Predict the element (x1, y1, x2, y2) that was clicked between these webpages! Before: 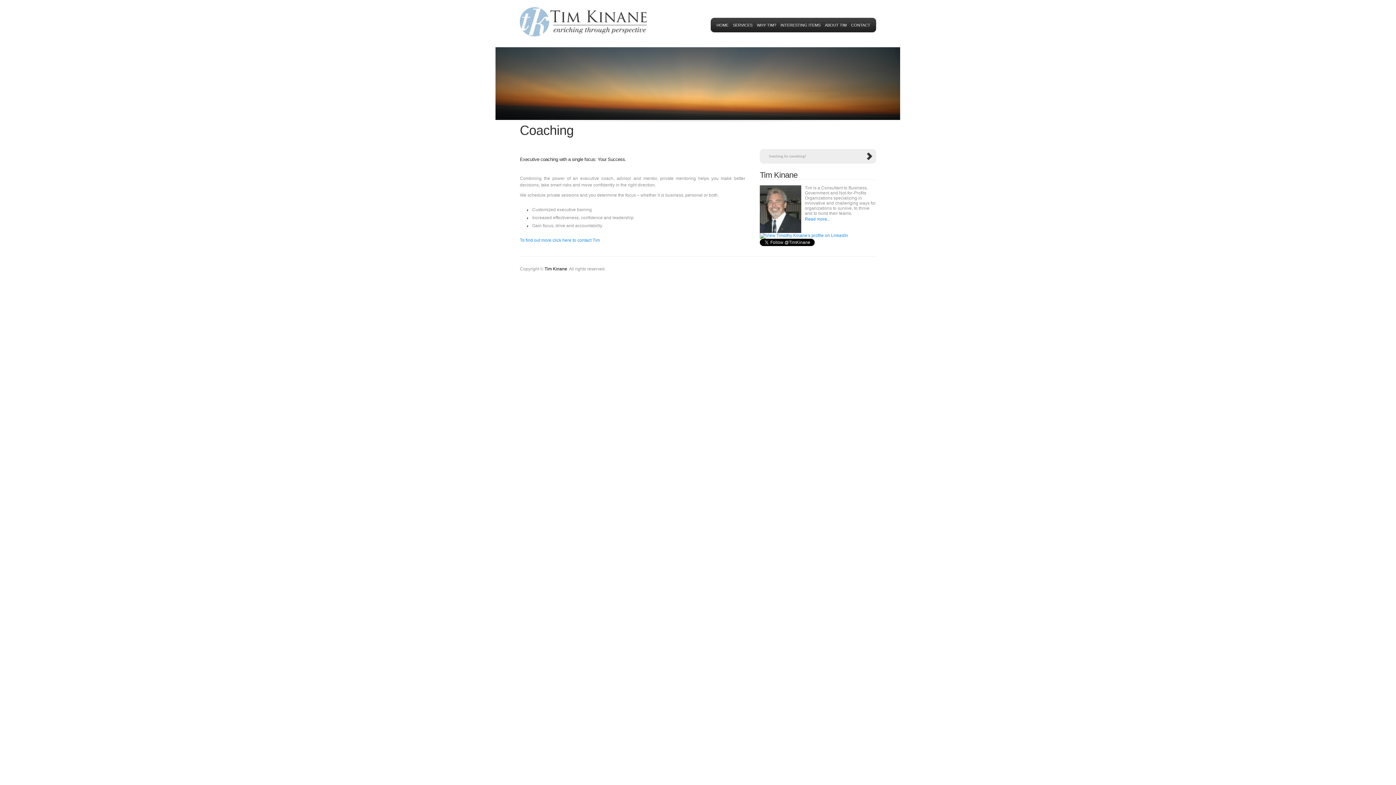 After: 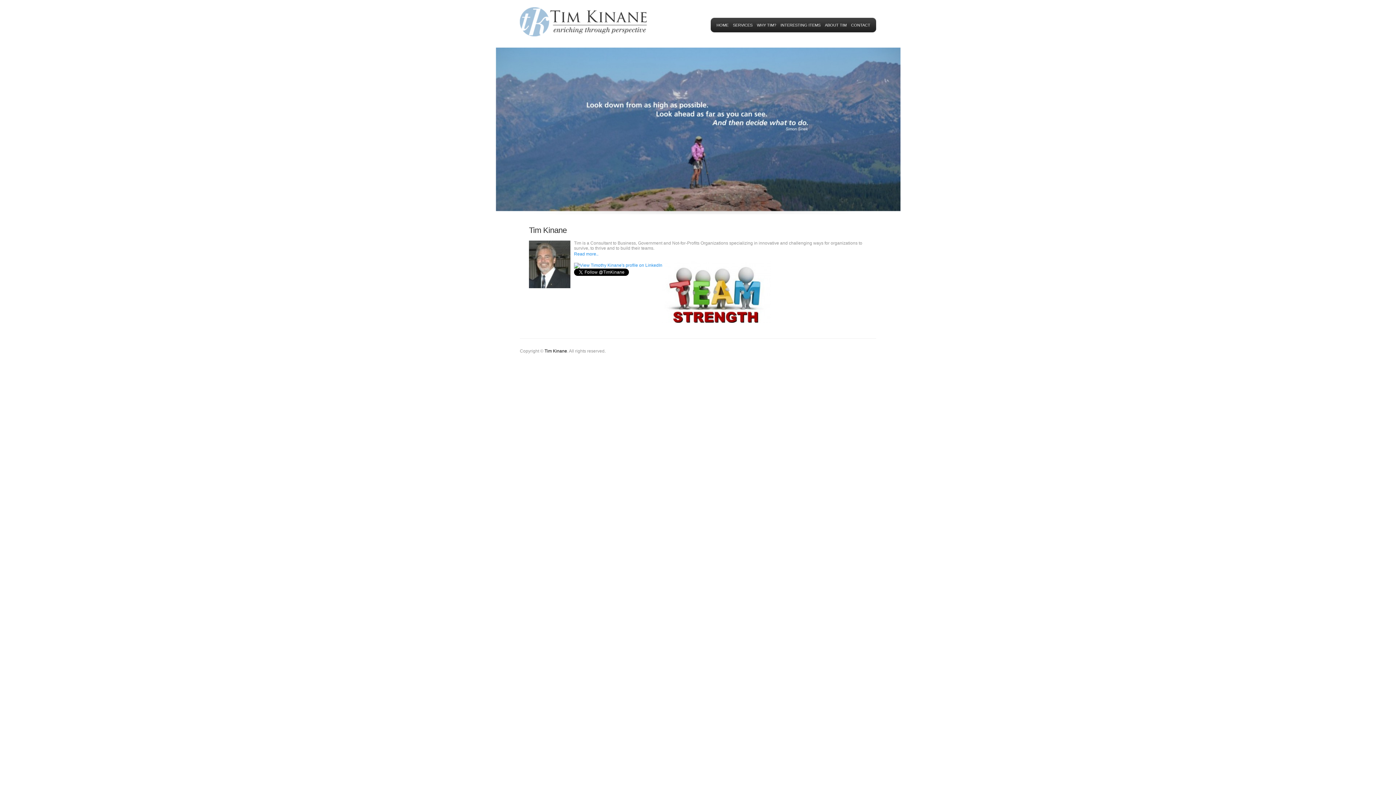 Action: bbox: (714, 17, 730, 32) label: HOME